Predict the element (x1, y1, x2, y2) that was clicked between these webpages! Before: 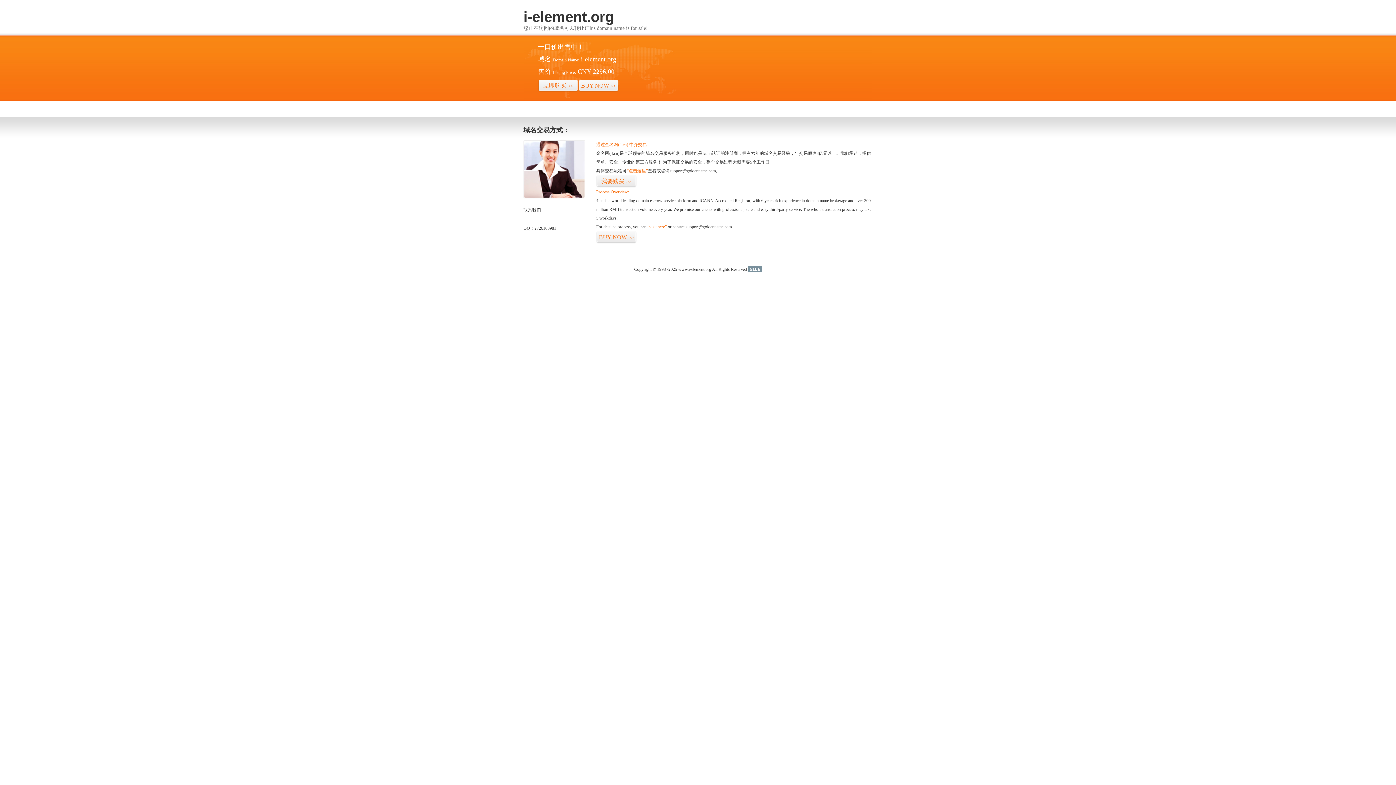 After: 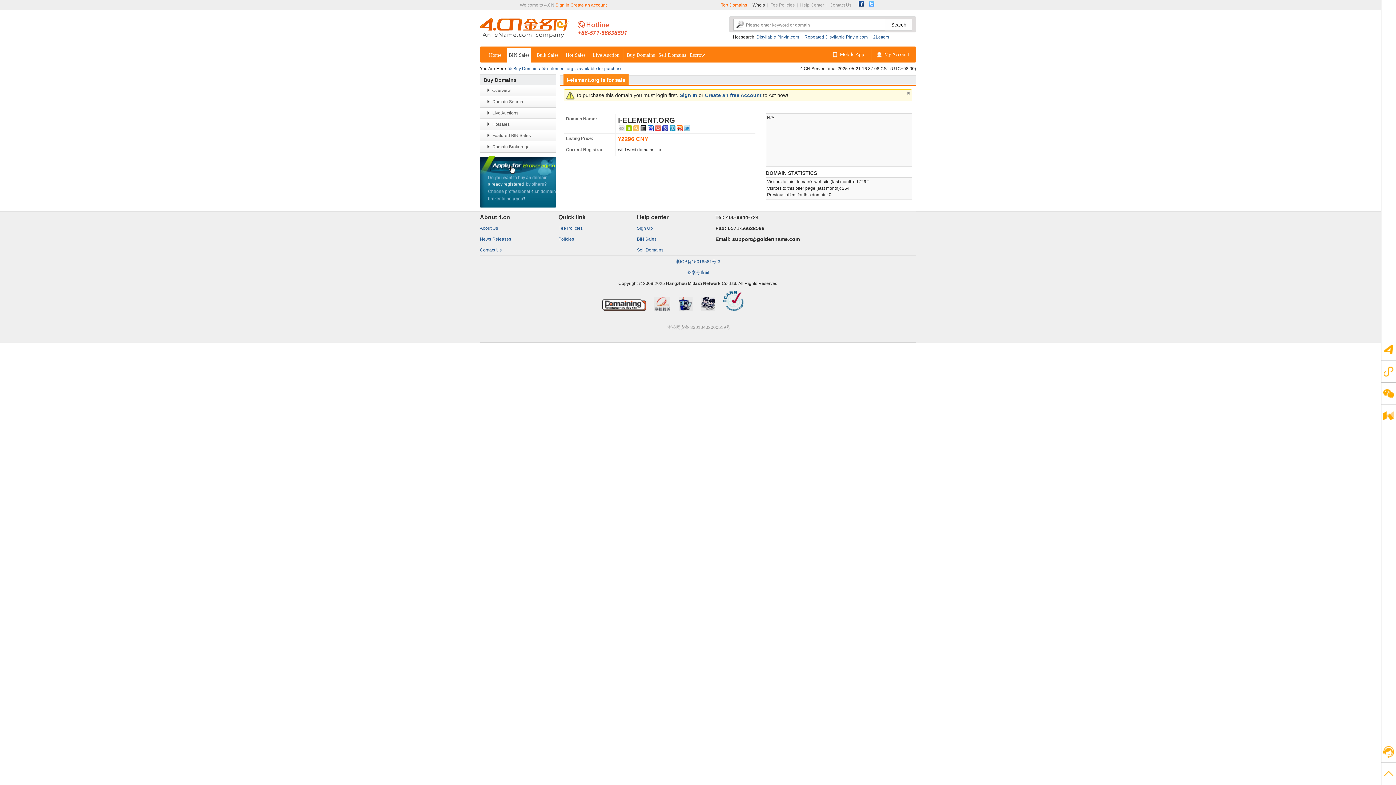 Action: bbox: (596, 175, 636, 187) label: 我要购买>>